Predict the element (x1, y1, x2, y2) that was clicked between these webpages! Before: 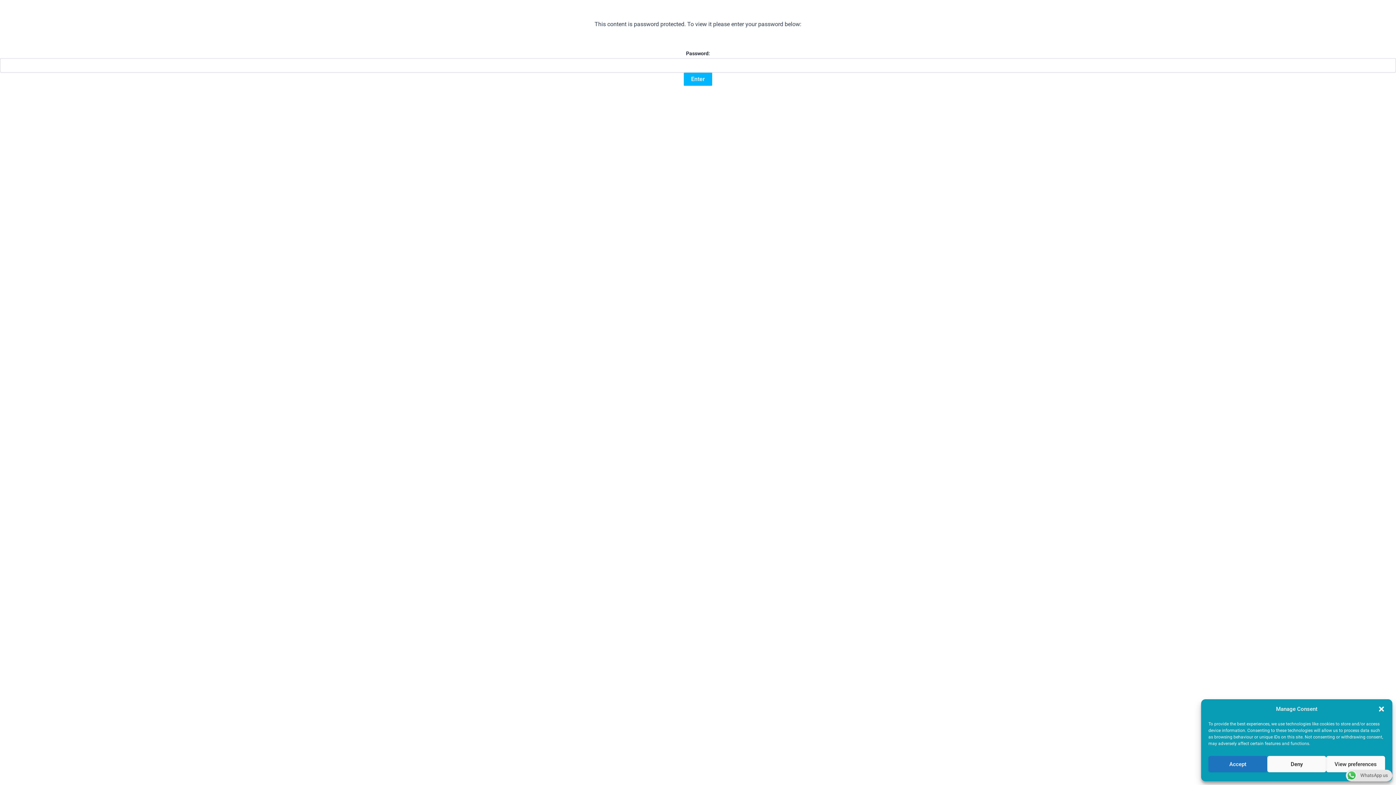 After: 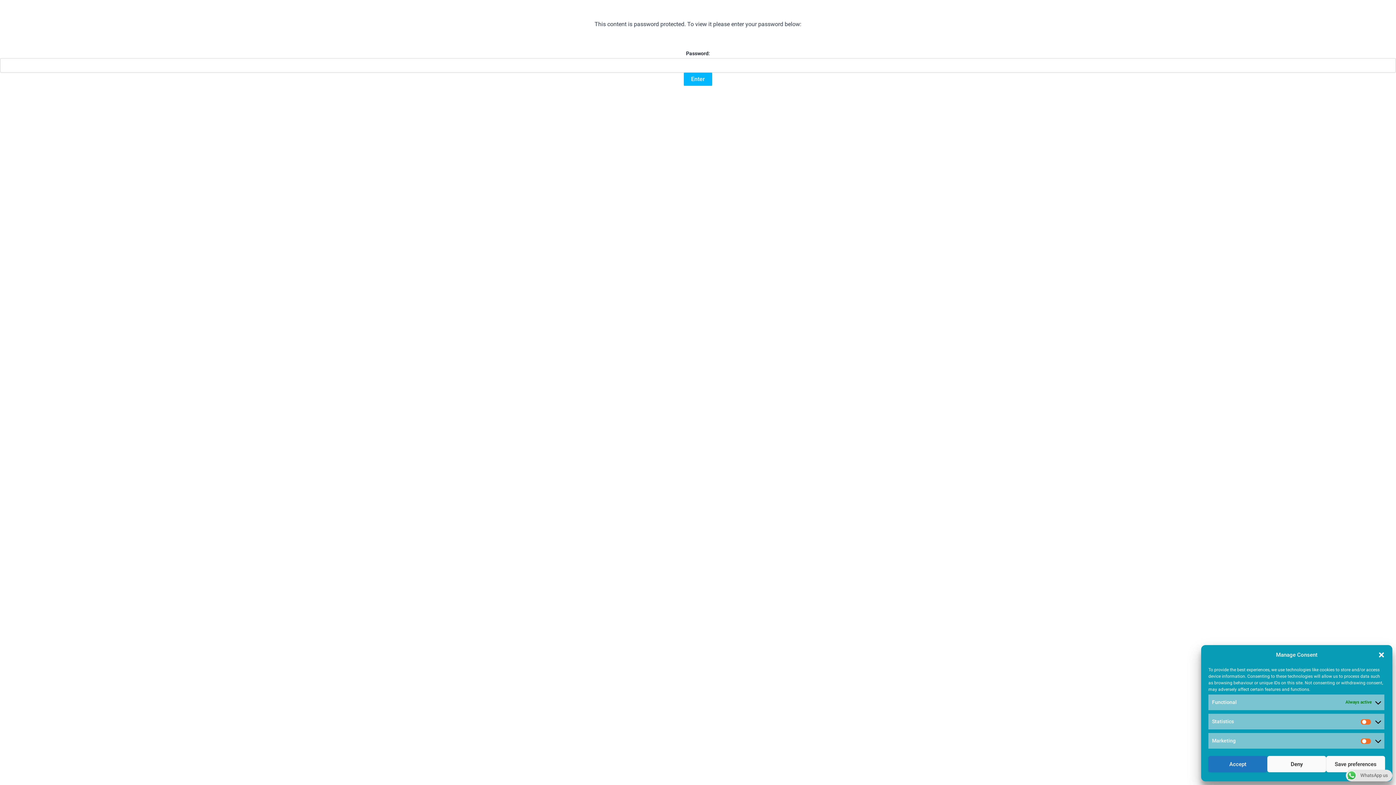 Action: label: View preferences bbox: (1326, 756, 1385, 772)